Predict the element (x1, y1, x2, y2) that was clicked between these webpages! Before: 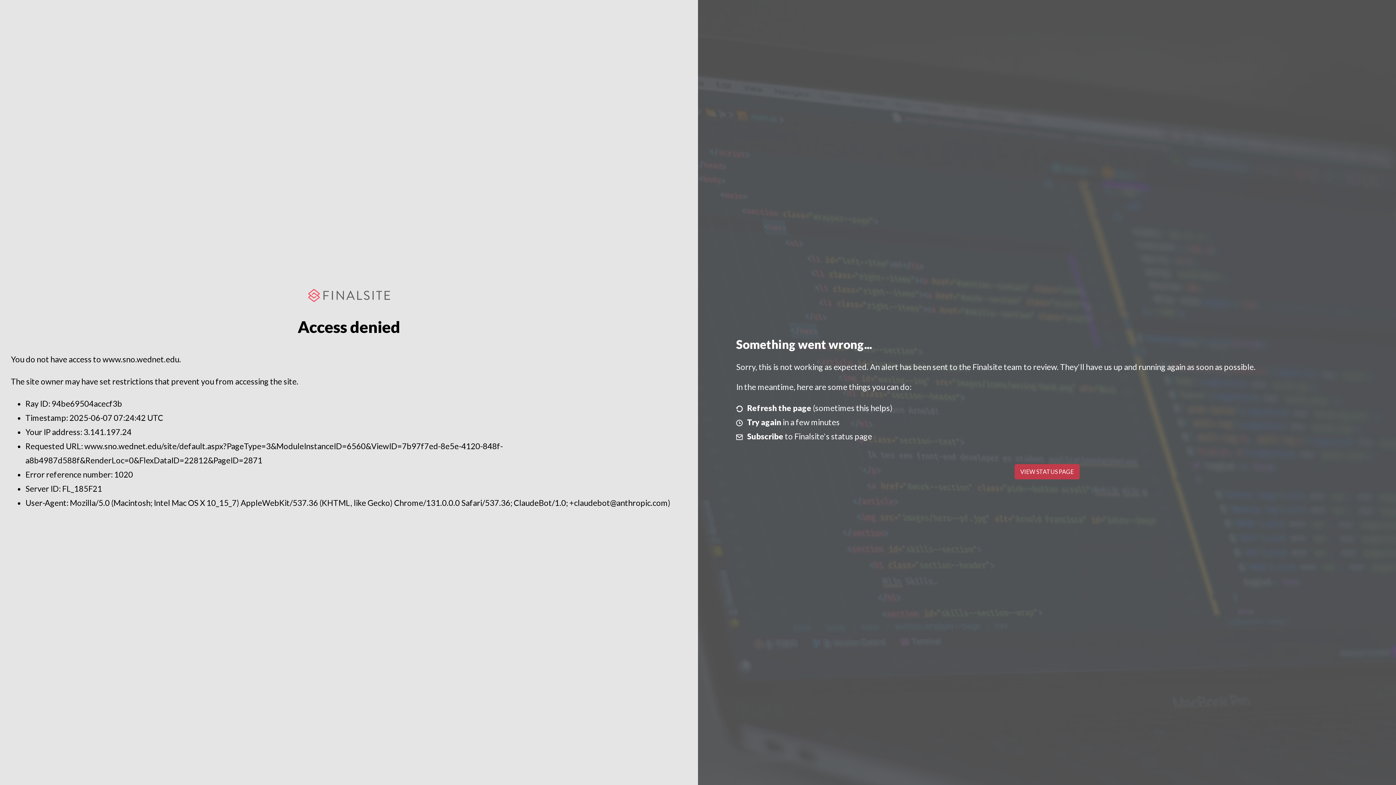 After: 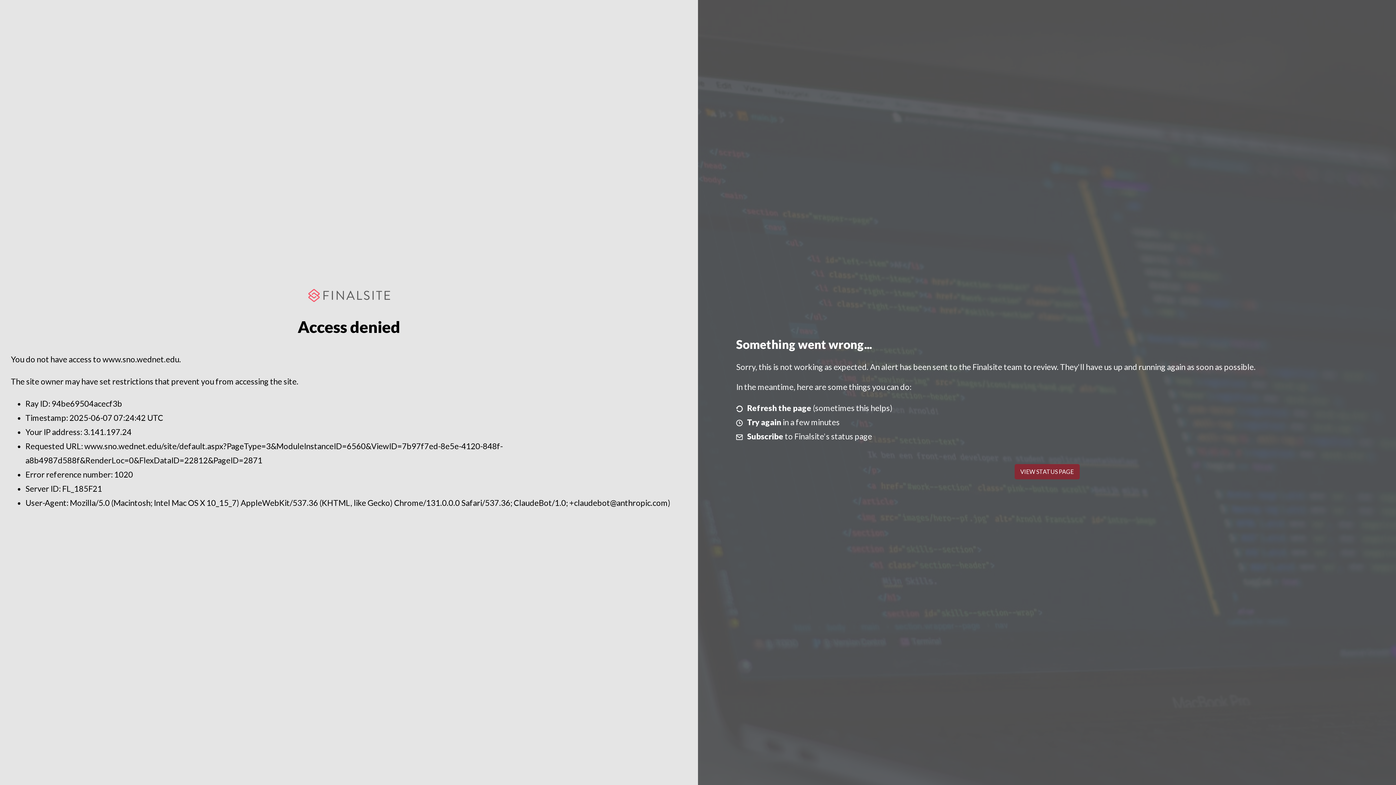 Action: label: VIEW STATUS PAGE bbox: (1014, 464, 1079, 479)